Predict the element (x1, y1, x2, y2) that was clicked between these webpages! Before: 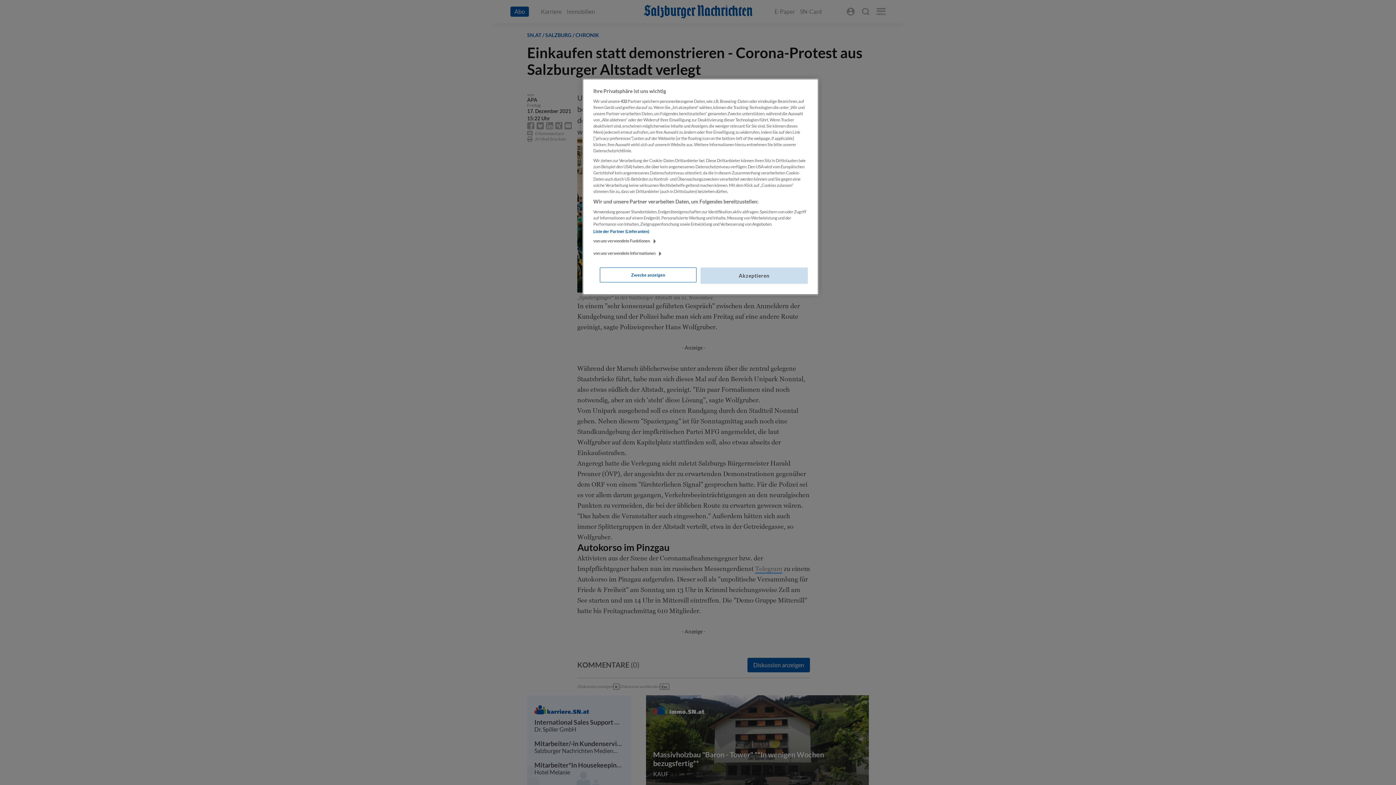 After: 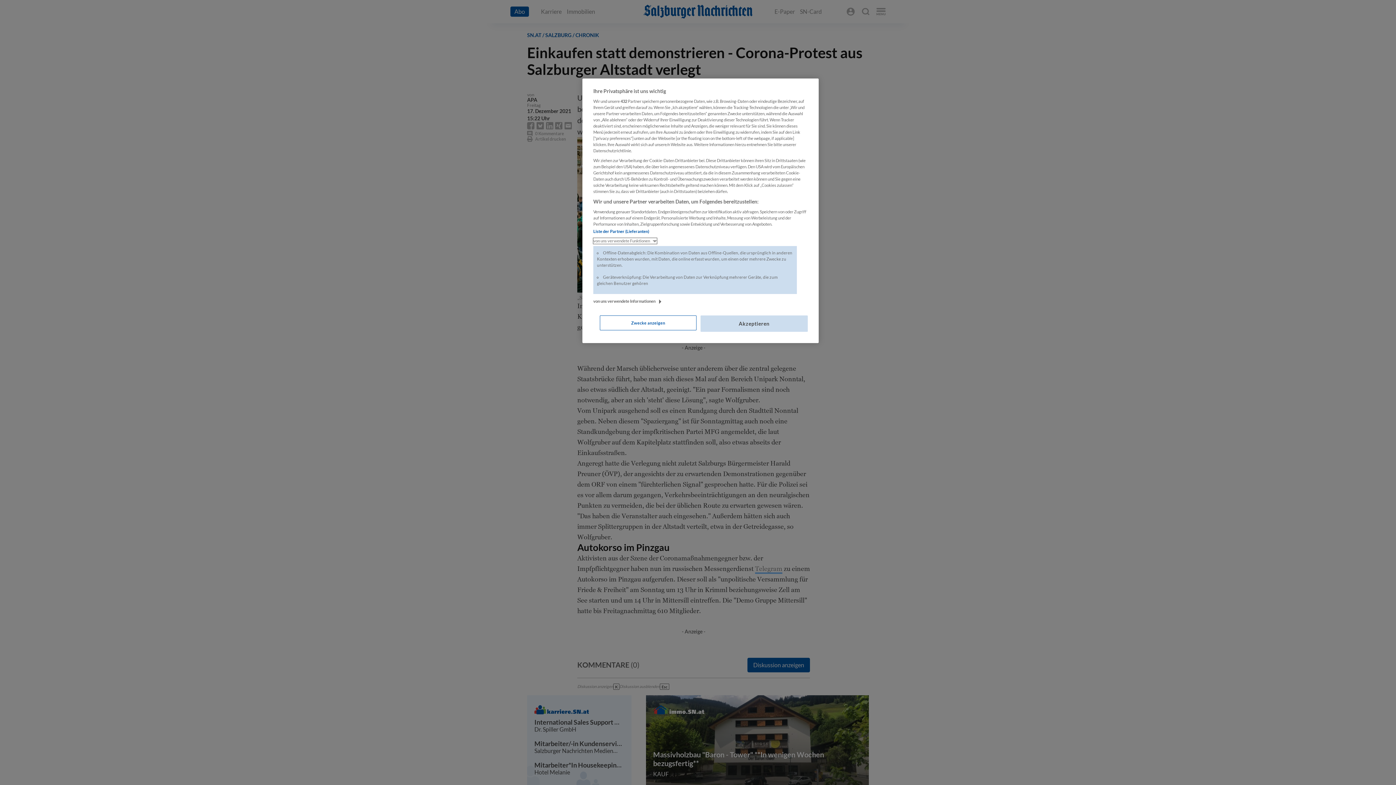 Action: label: von uns verwendete Funktionen bbox: (593, 238, 657, 244)